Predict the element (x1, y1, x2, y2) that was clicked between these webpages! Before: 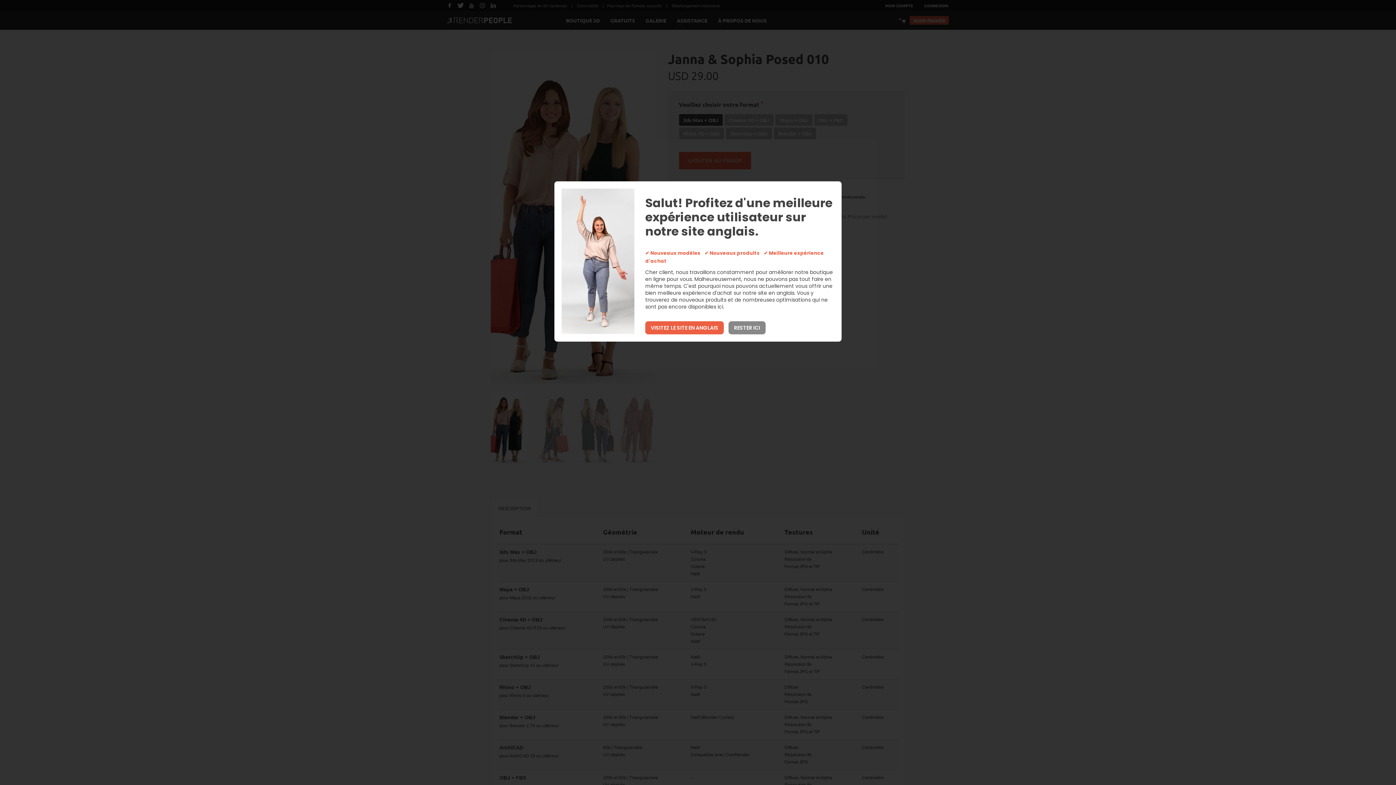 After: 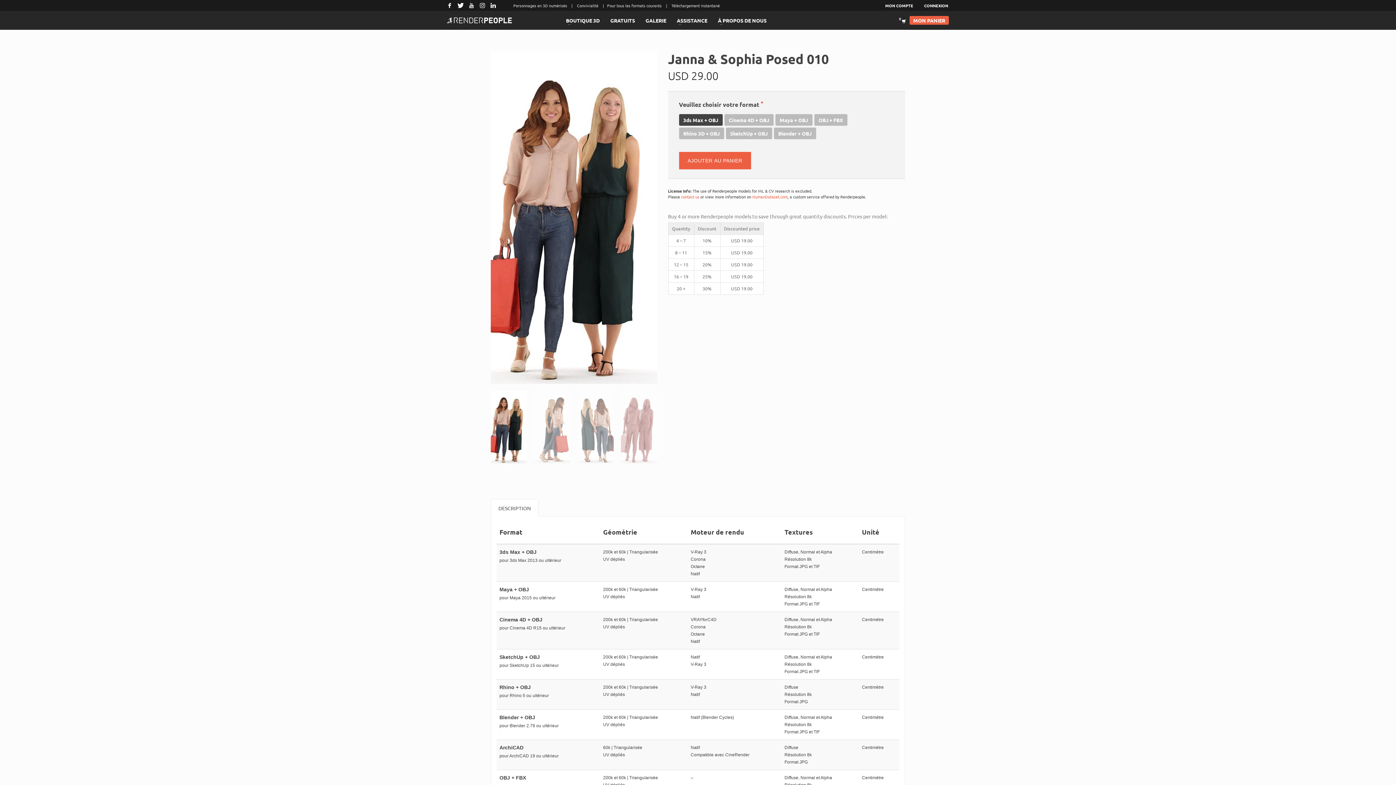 Action: bbox: (728, 321, 765, 334) label: RESTER ICI